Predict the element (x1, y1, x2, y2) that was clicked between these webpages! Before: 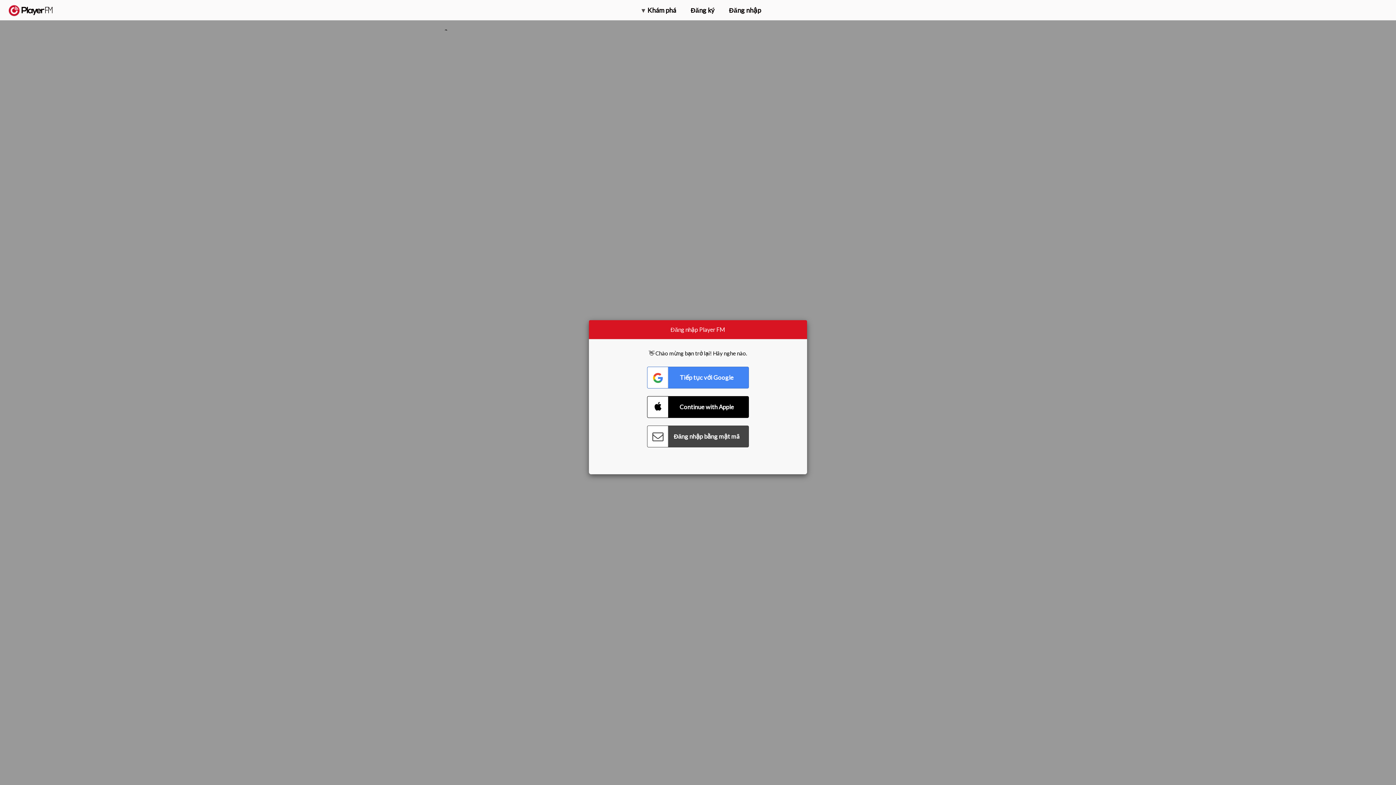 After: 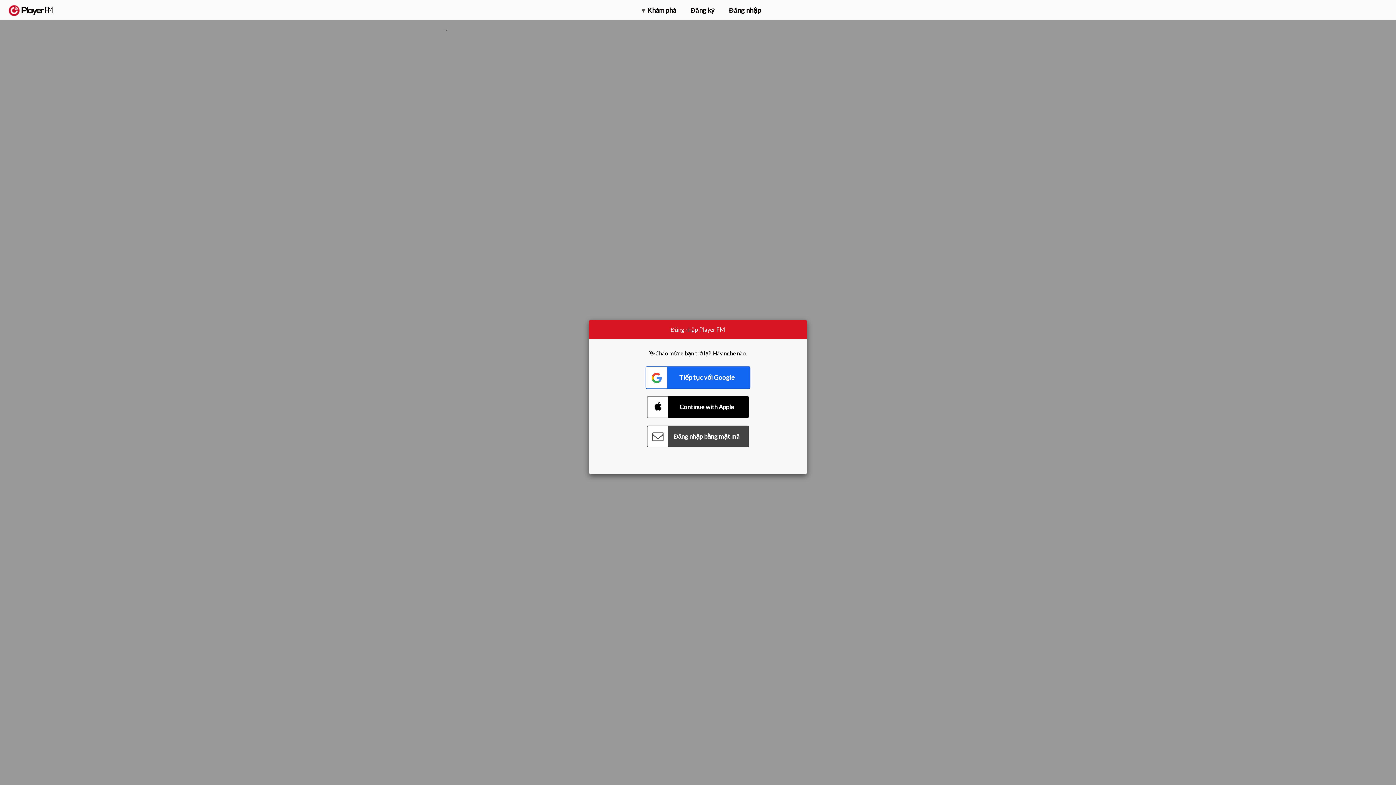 Action: bbox: (647, 366, 749, 388) label: Connect with Google